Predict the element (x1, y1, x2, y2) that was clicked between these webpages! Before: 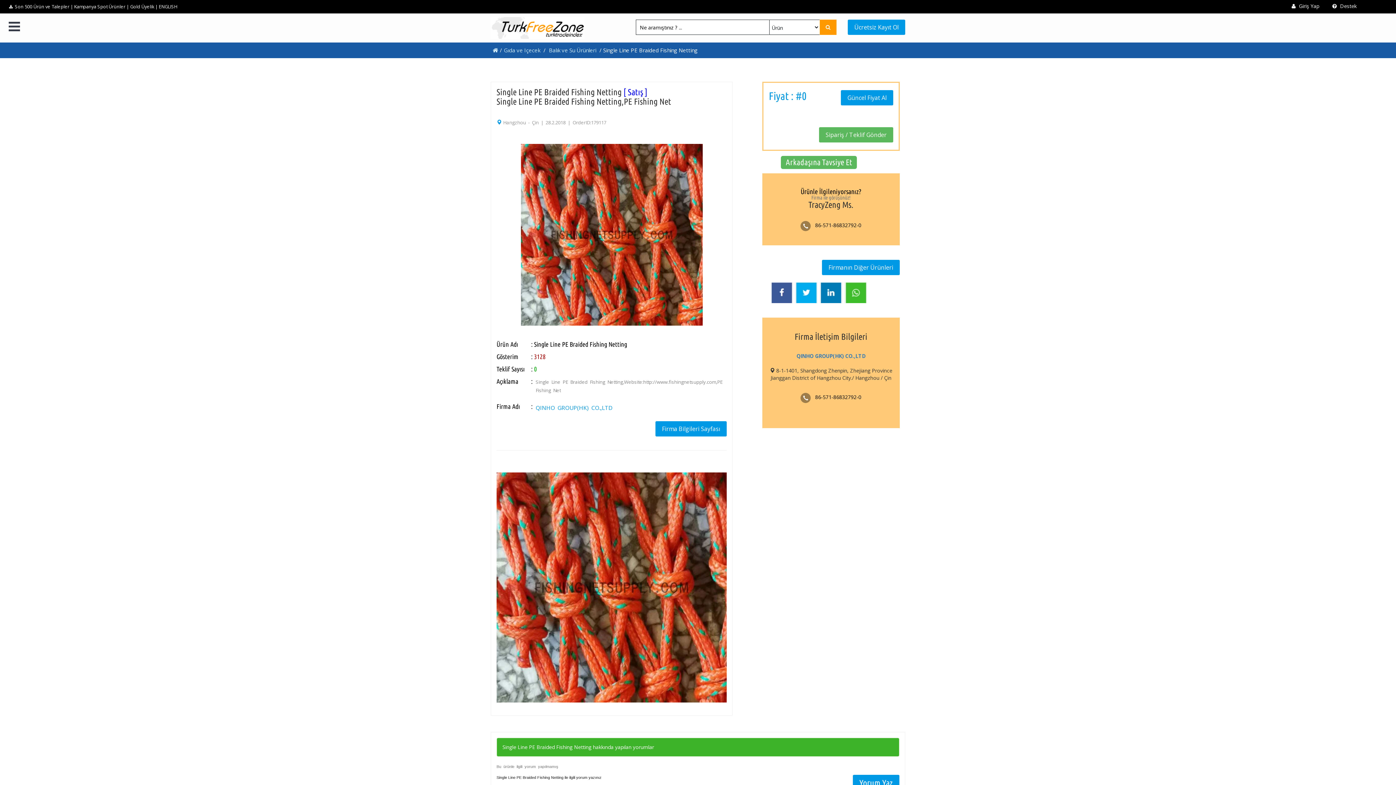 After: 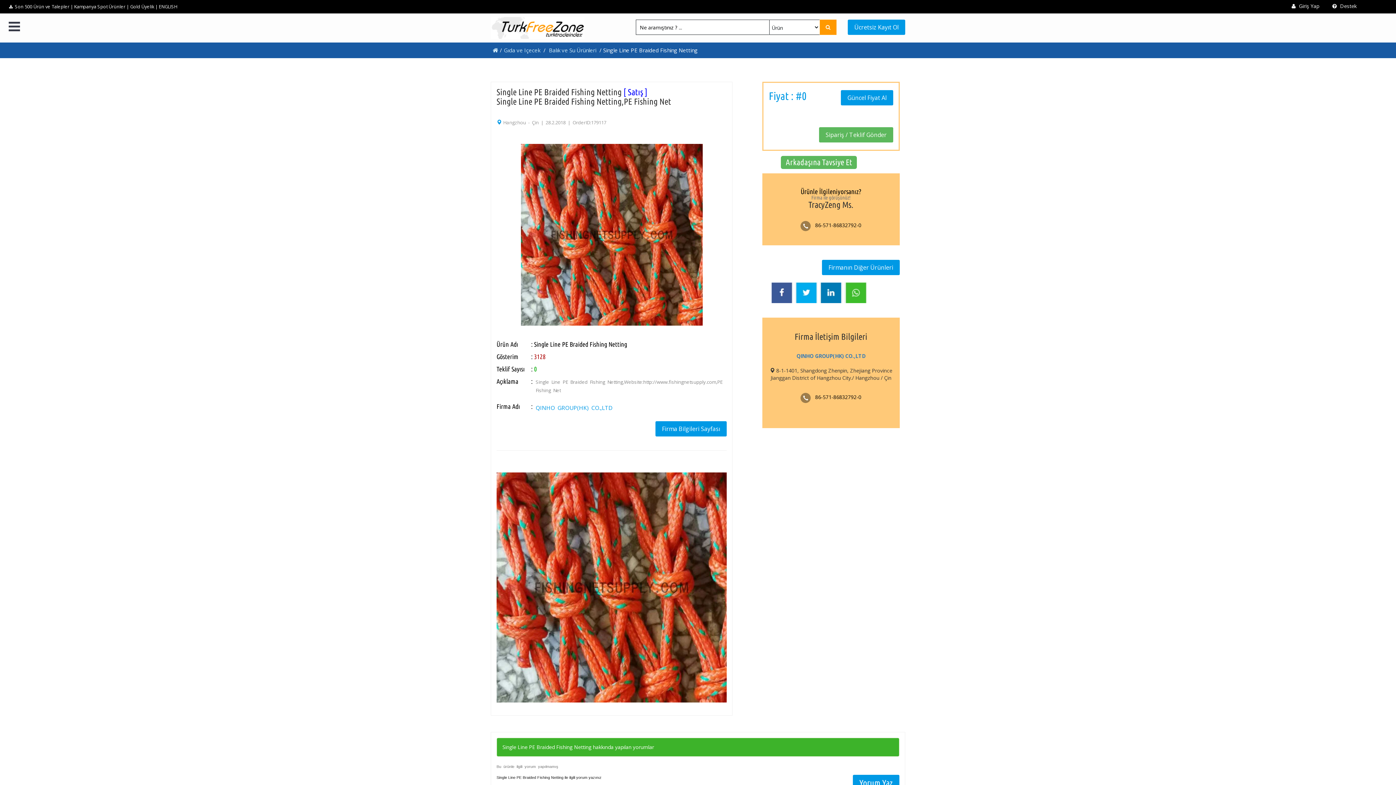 Action: bbox: (844, 288, 866, 295)